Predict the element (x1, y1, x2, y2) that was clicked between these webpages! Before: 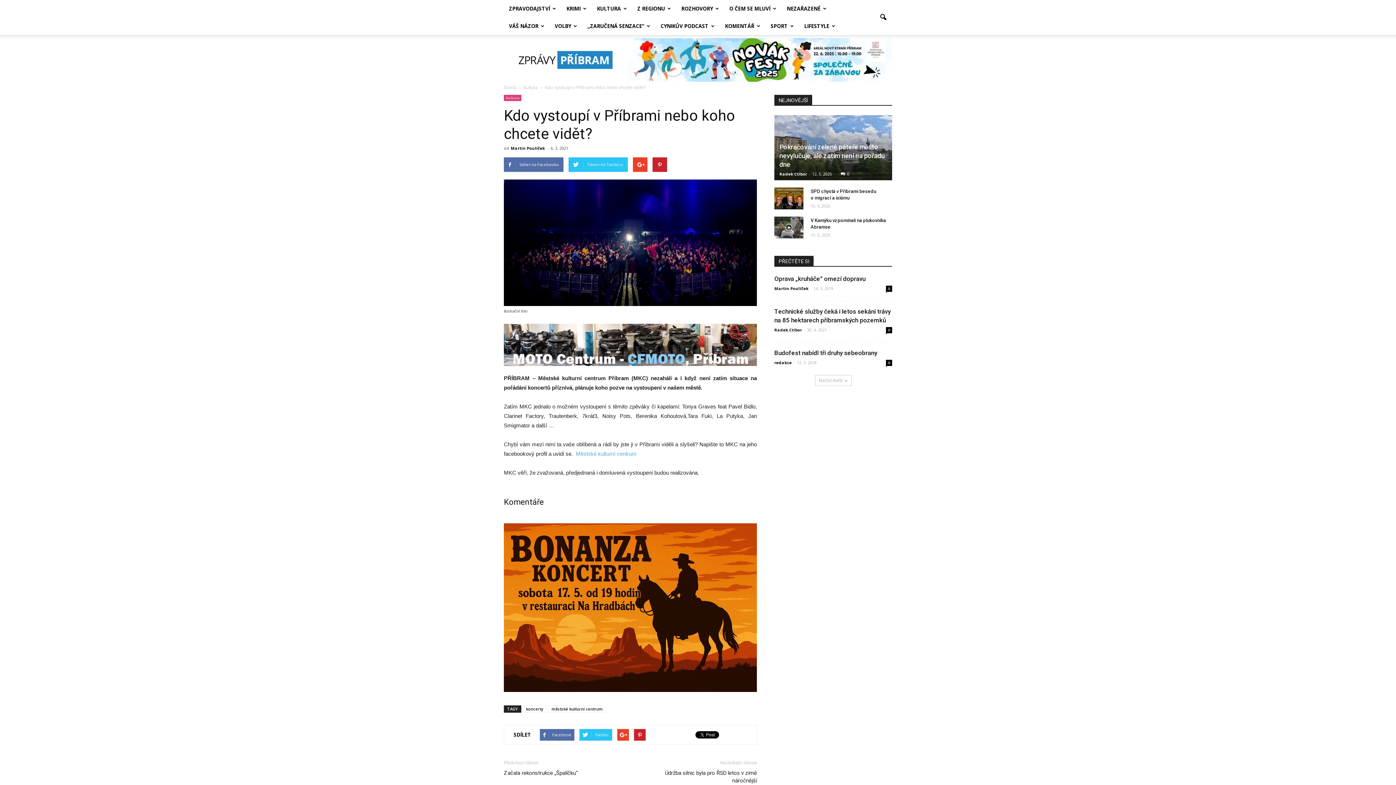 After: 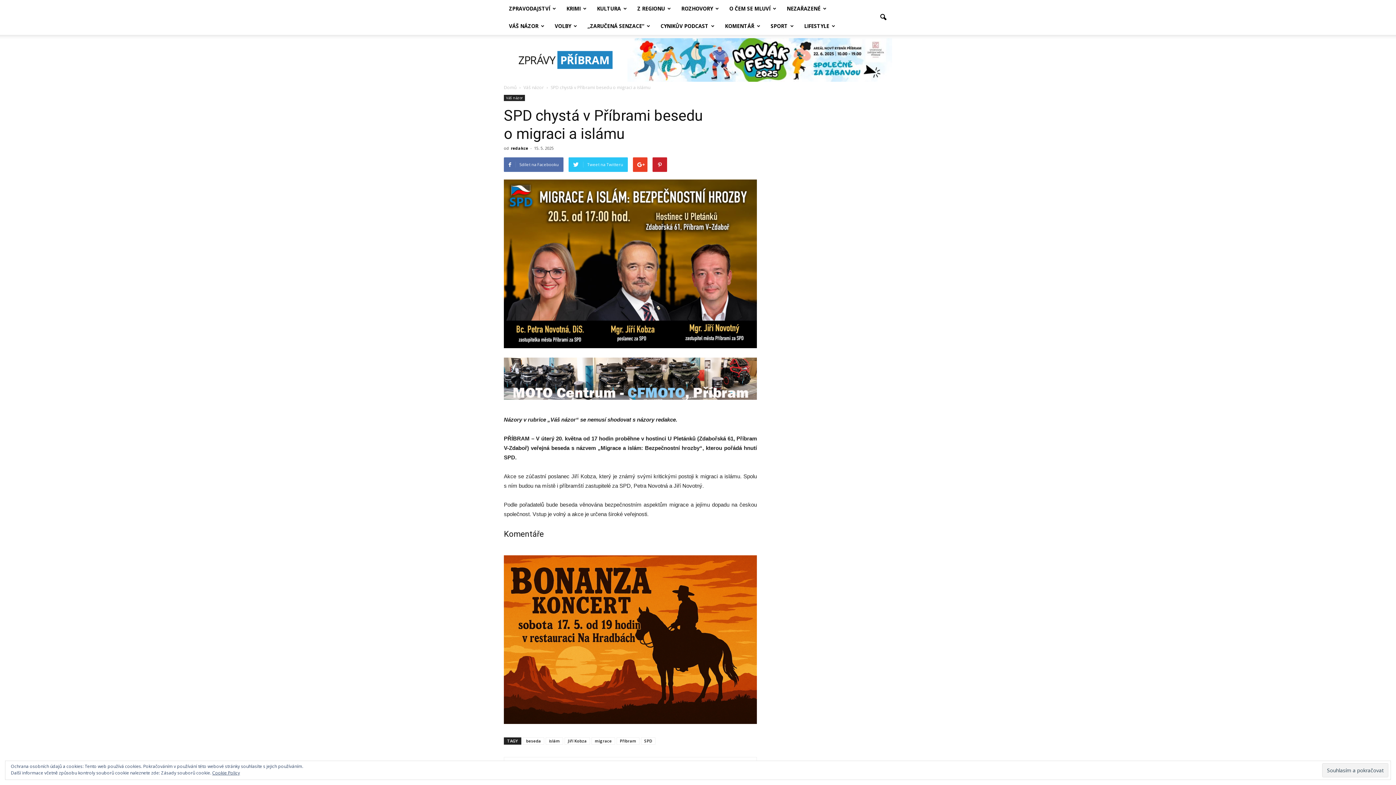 Action: bbox: (774, 187, 803, 209)